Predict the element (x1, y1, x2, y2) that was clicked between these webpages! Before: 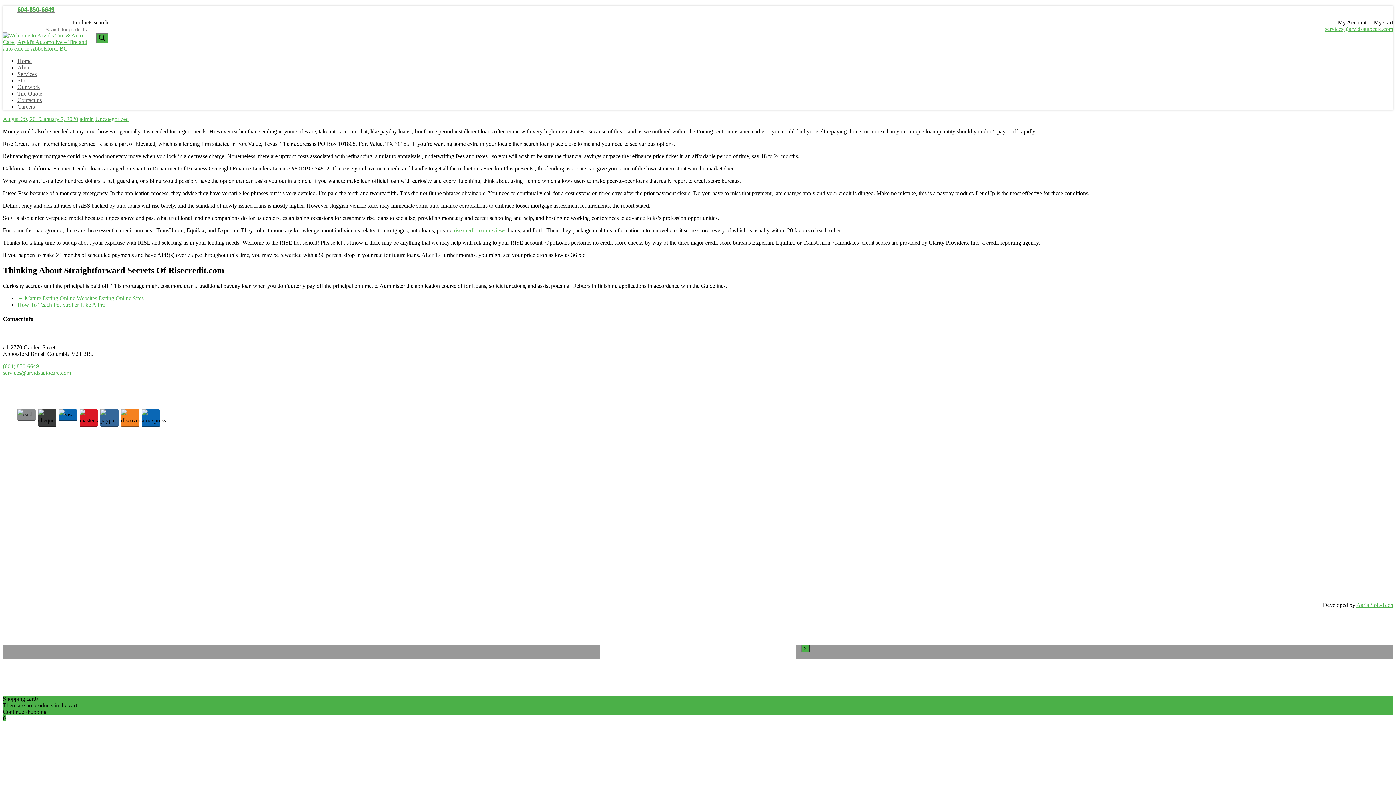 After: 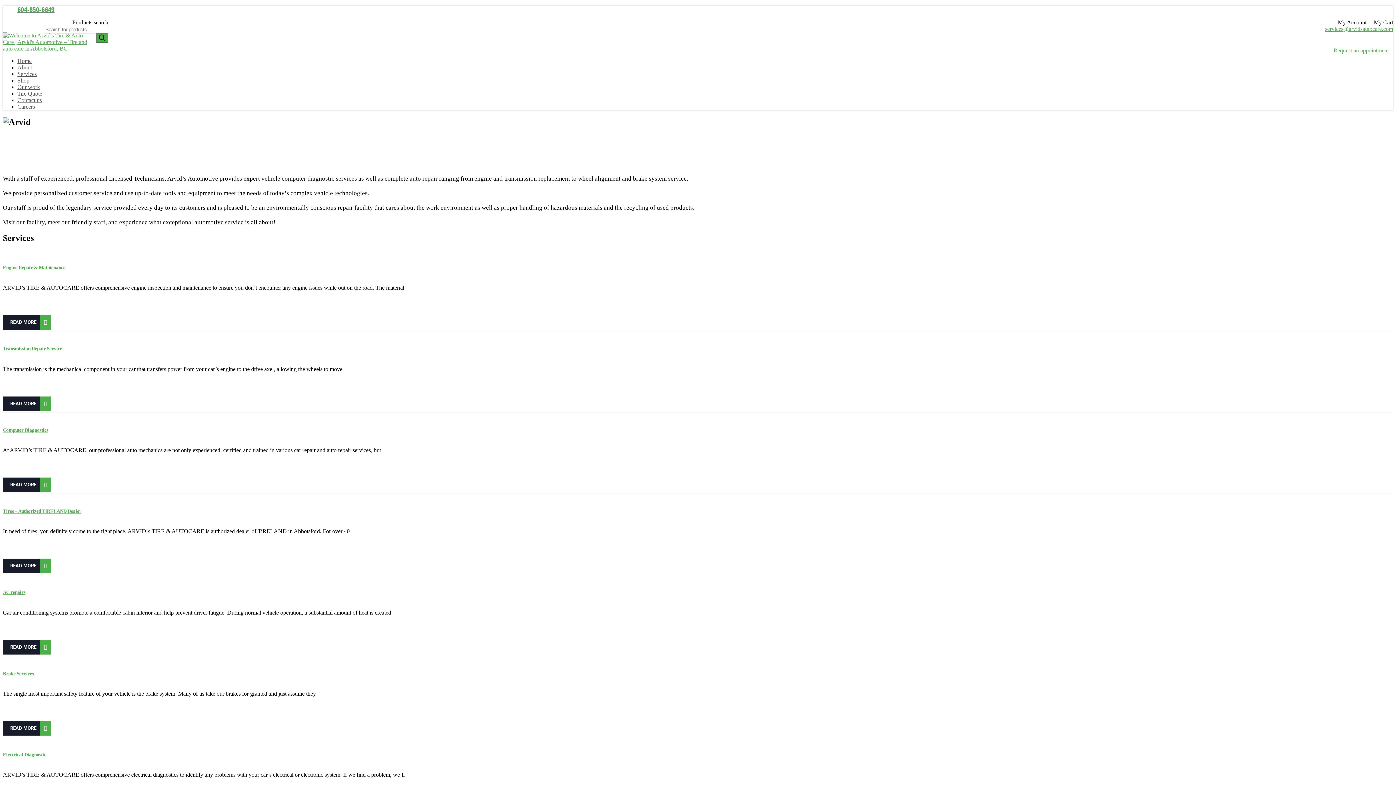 Action: label: Tire Quote bbox: (17, 90, 42, 96)